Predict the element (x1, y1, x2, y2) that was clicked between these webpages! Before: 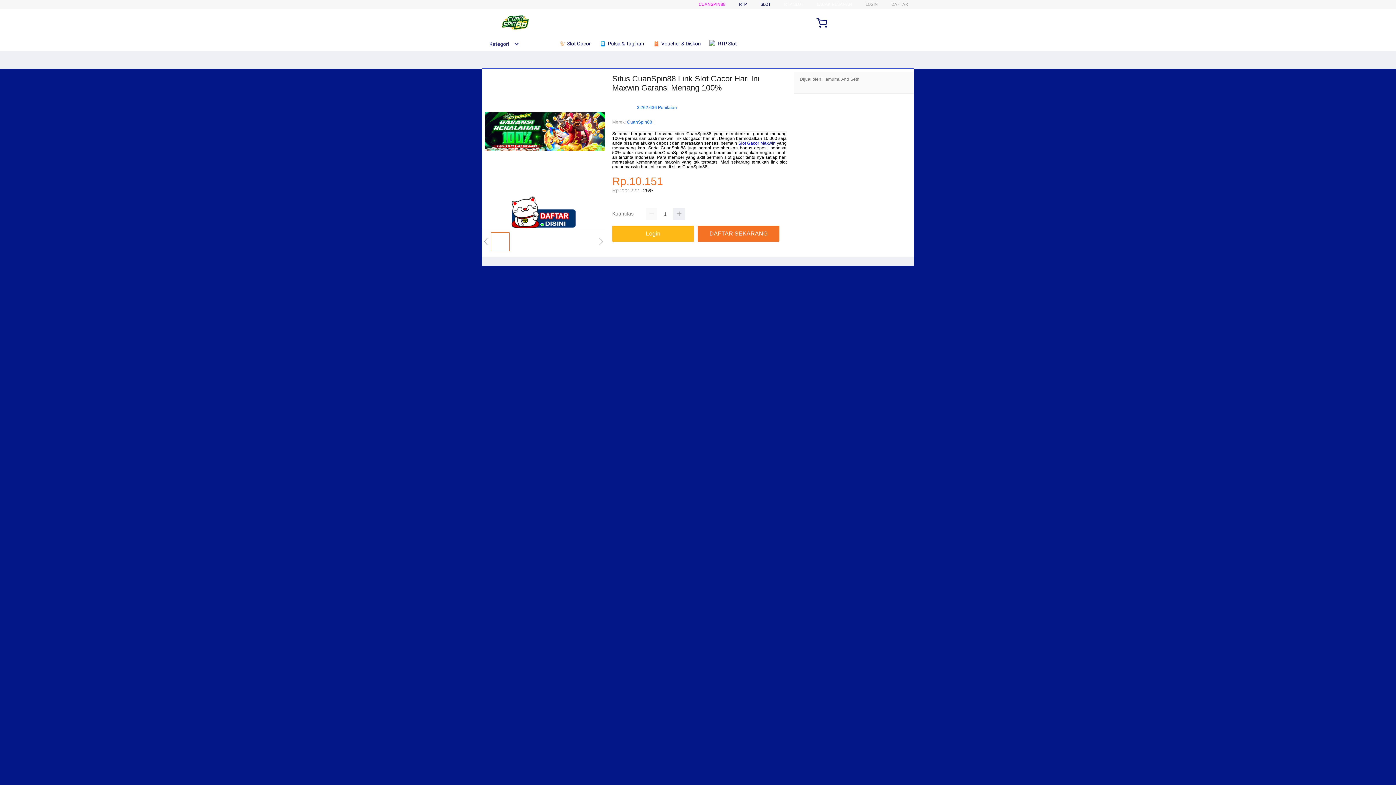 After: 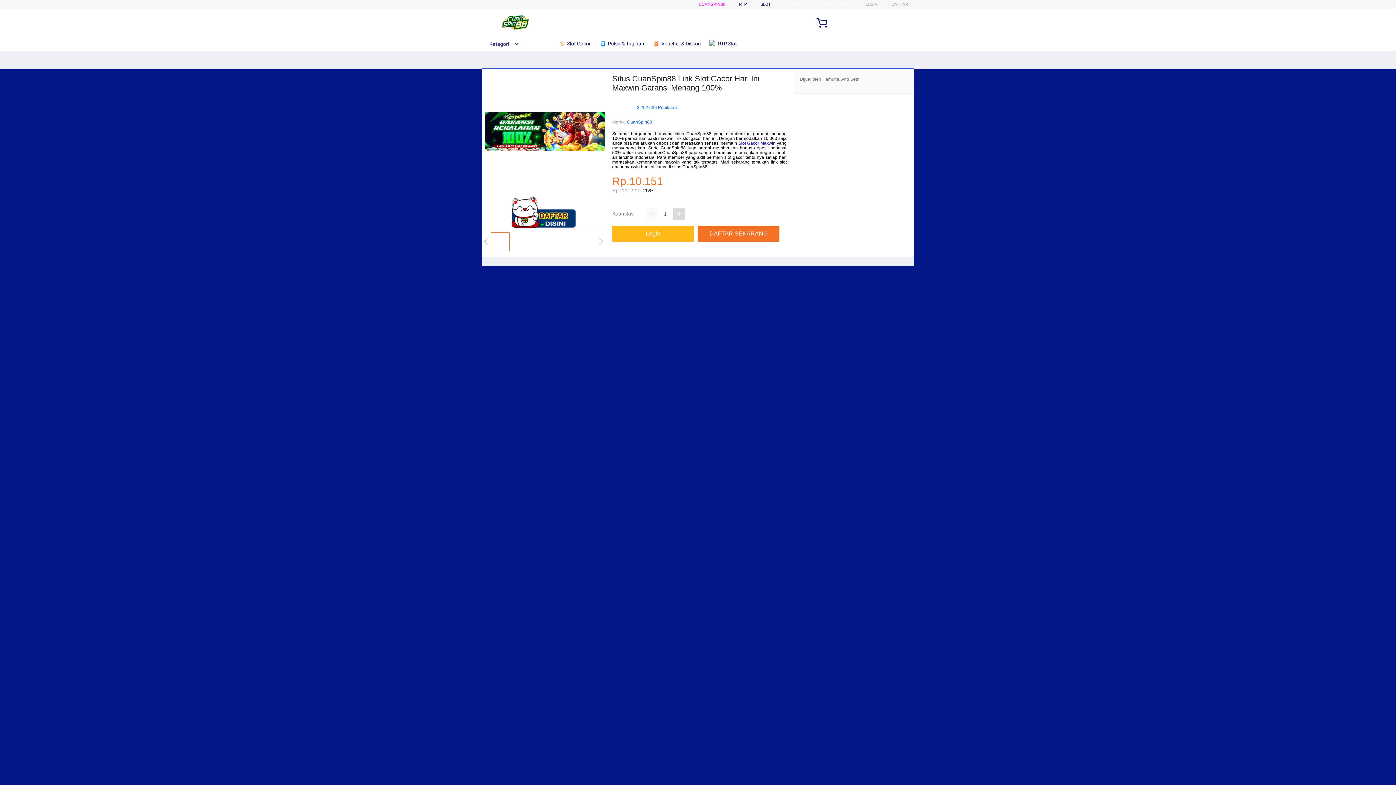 Action: bbox: (673, 208, 685, 220)